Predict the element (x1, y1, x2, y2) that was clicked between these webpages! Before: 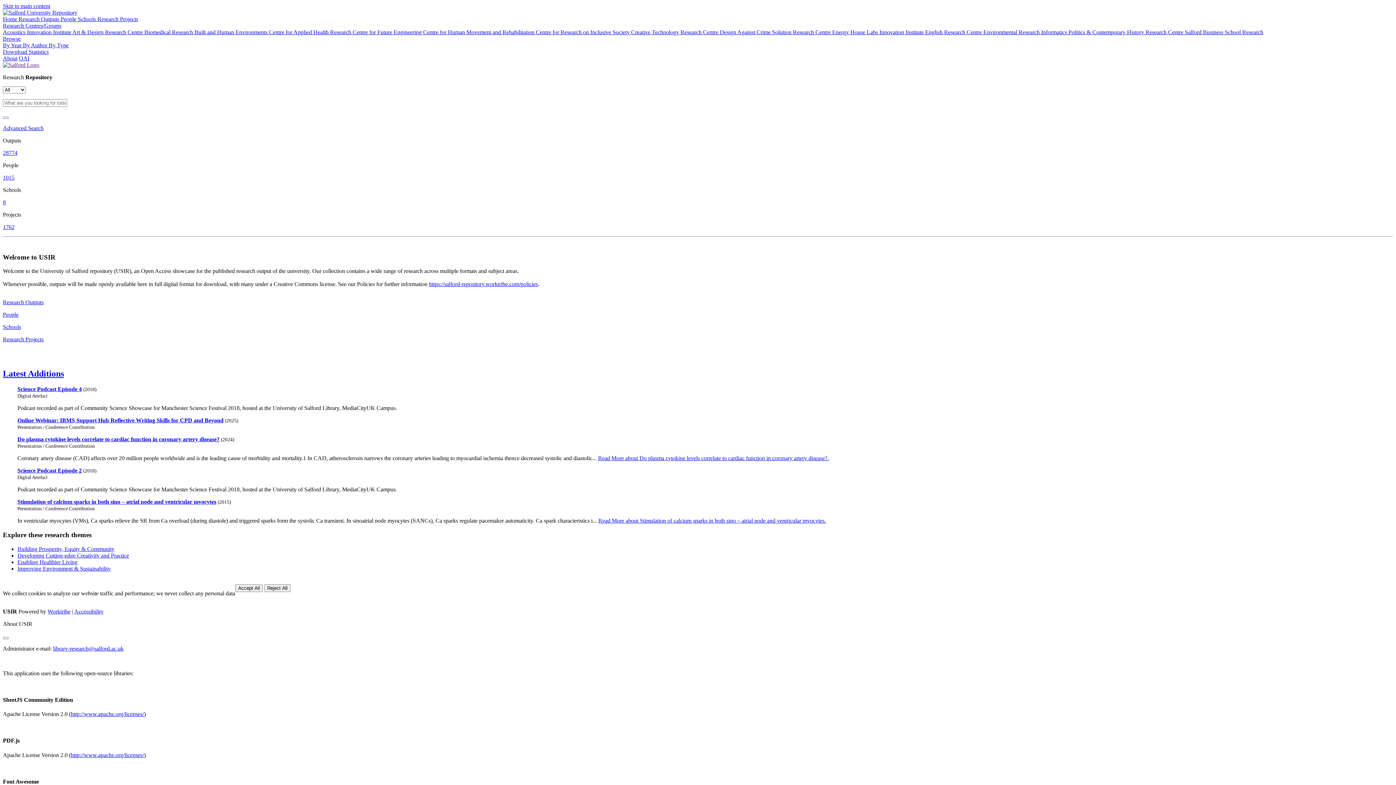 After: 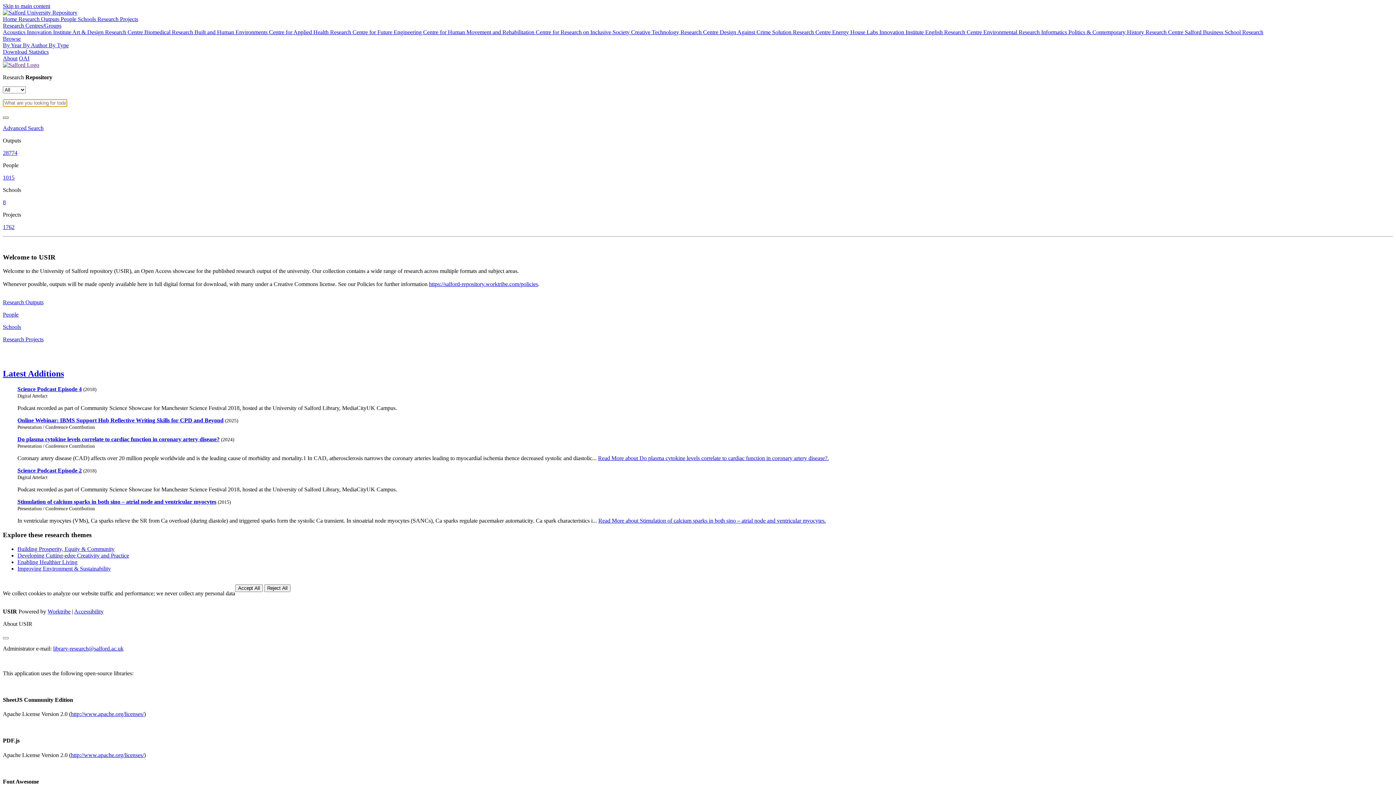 Action: bbox: (2, 116, 8, 118) label: Search